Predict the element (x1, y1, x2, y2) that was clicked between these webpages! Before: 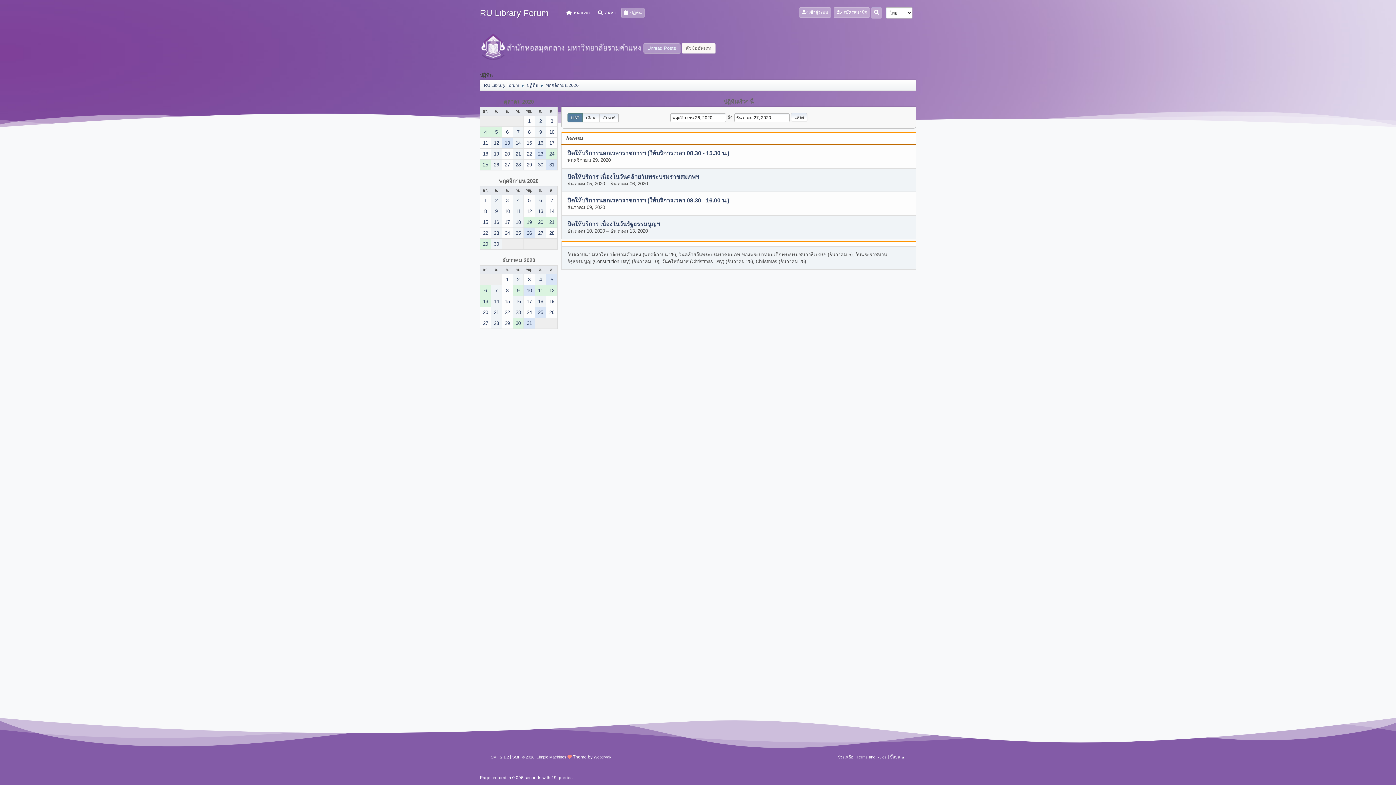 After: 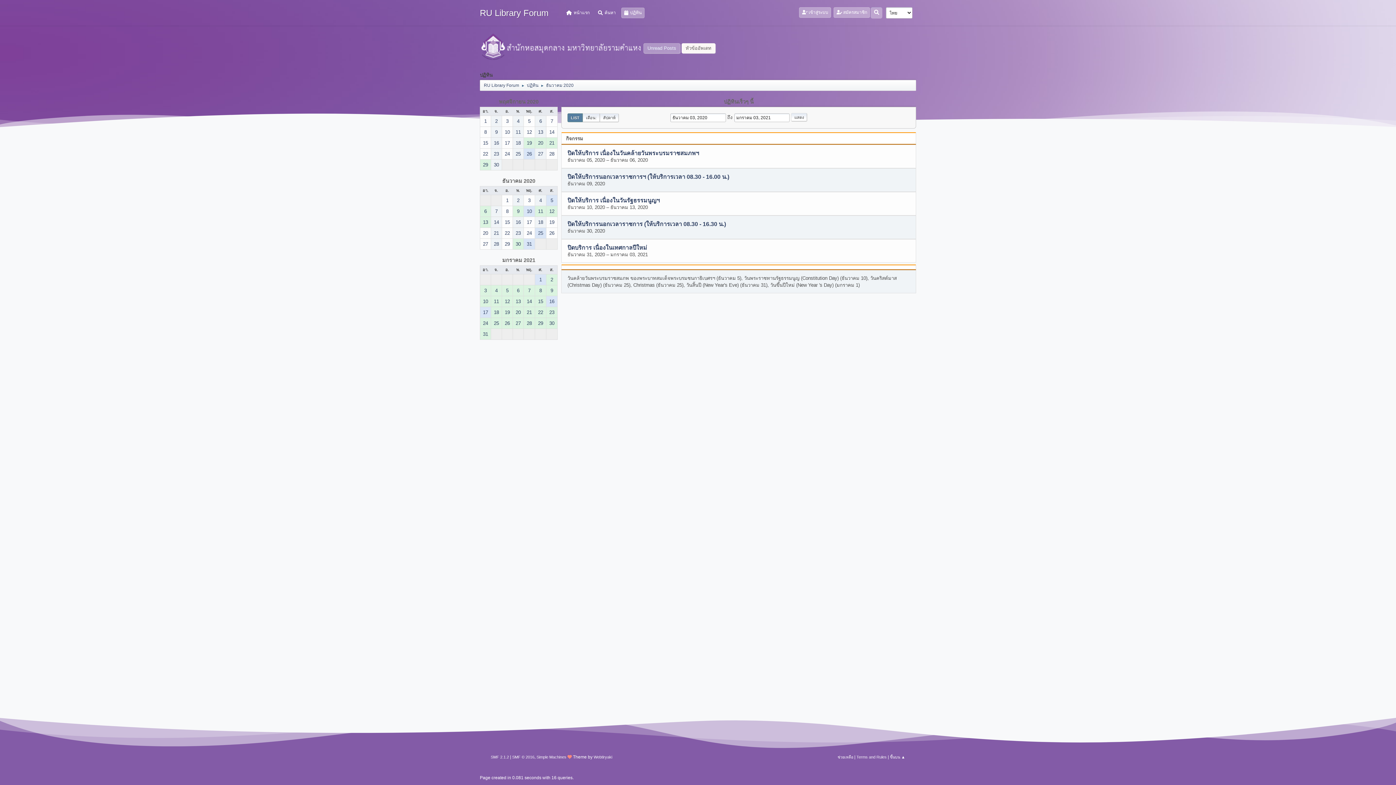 Action: bbox: (524, 274, 534, 284) label: 3